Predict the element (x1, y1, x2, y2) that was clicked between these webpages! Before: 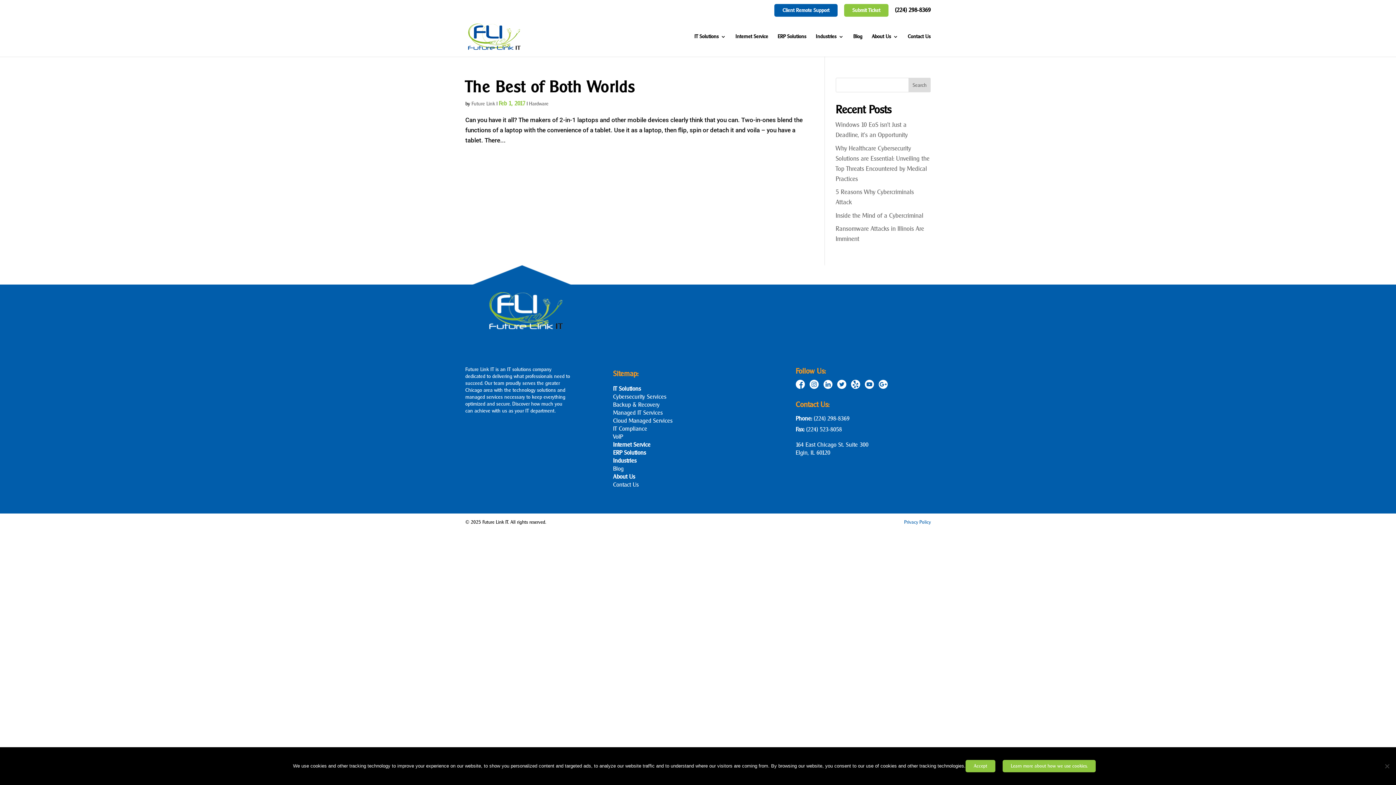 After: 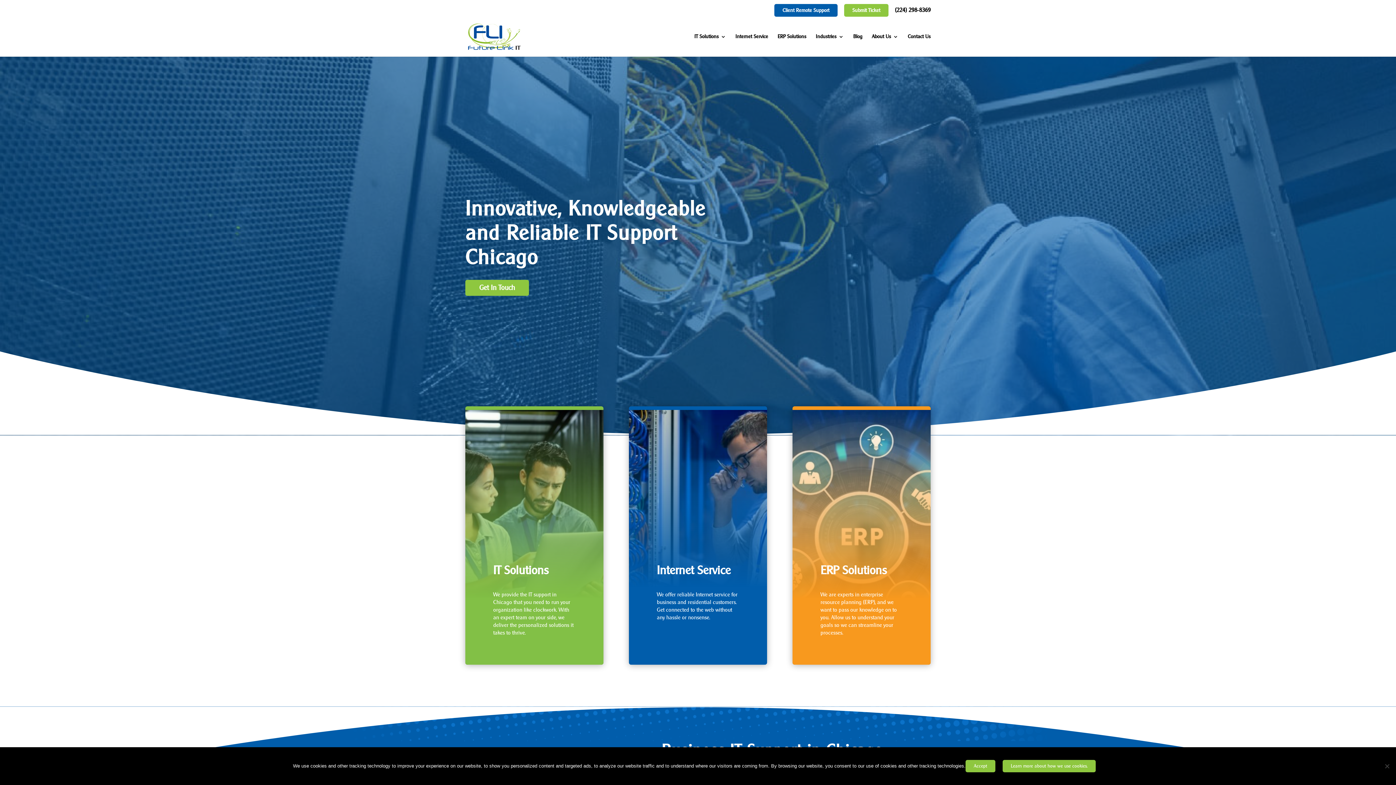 Action: bbox: (466, 32, 521, 40)